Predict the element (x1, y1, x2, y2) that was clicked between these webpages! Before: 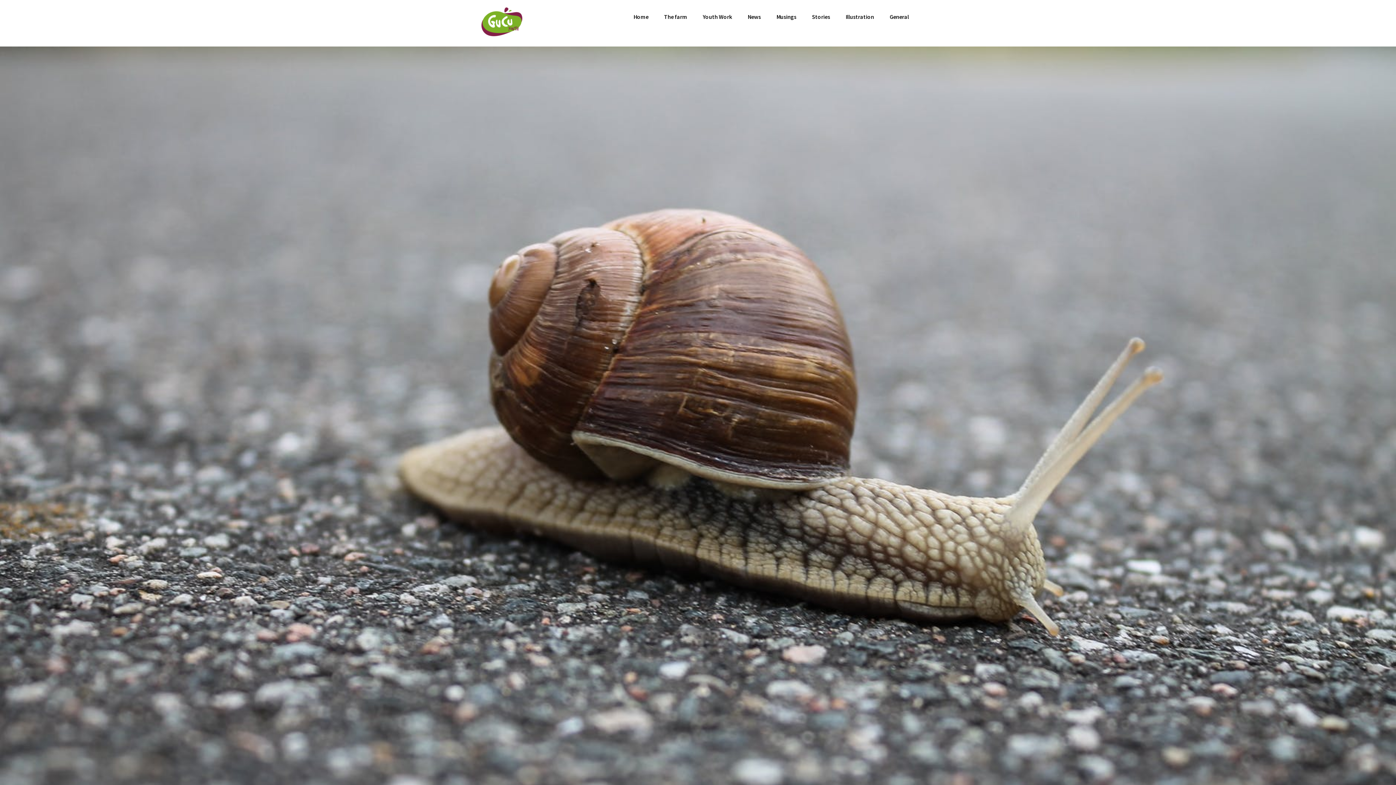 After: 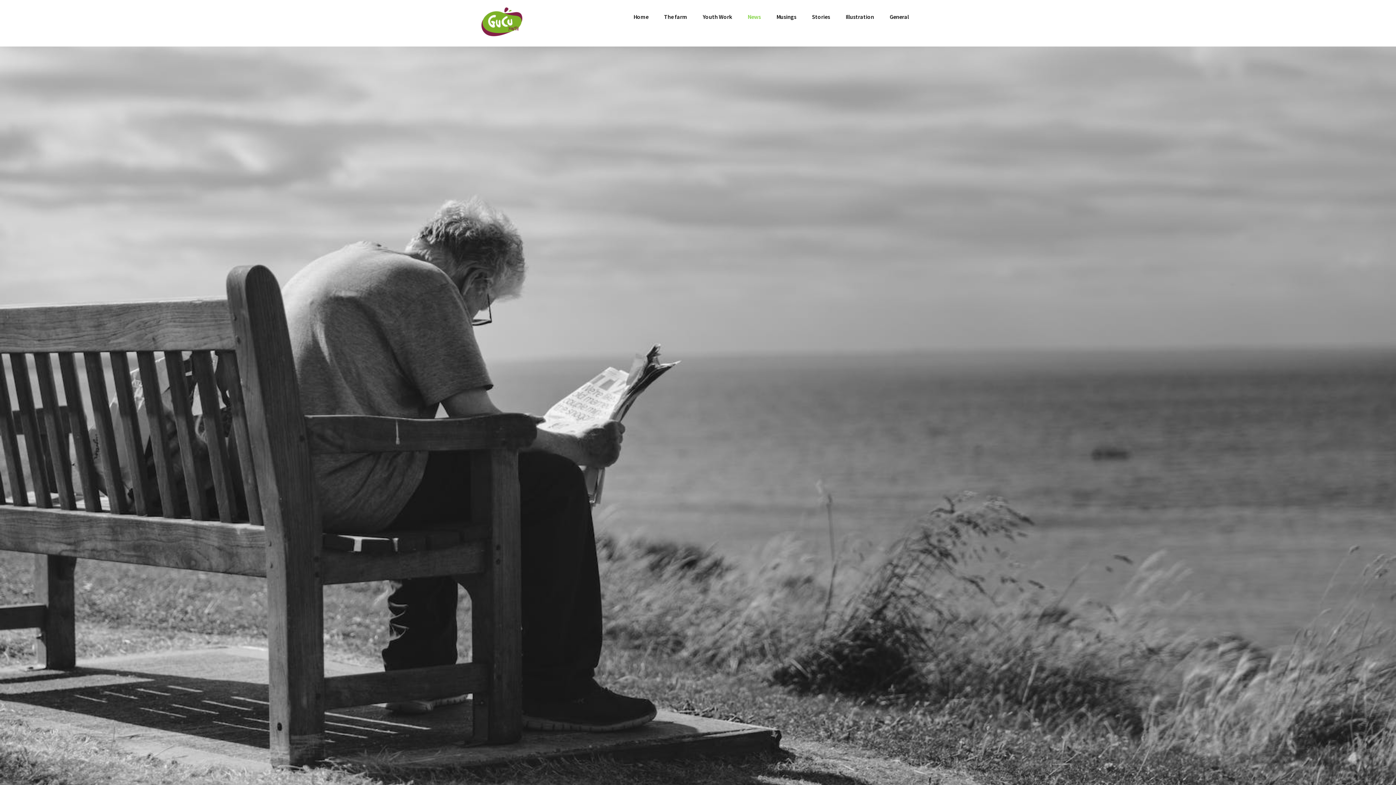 Action: label: News bbox: (740, 7, 768, 26)